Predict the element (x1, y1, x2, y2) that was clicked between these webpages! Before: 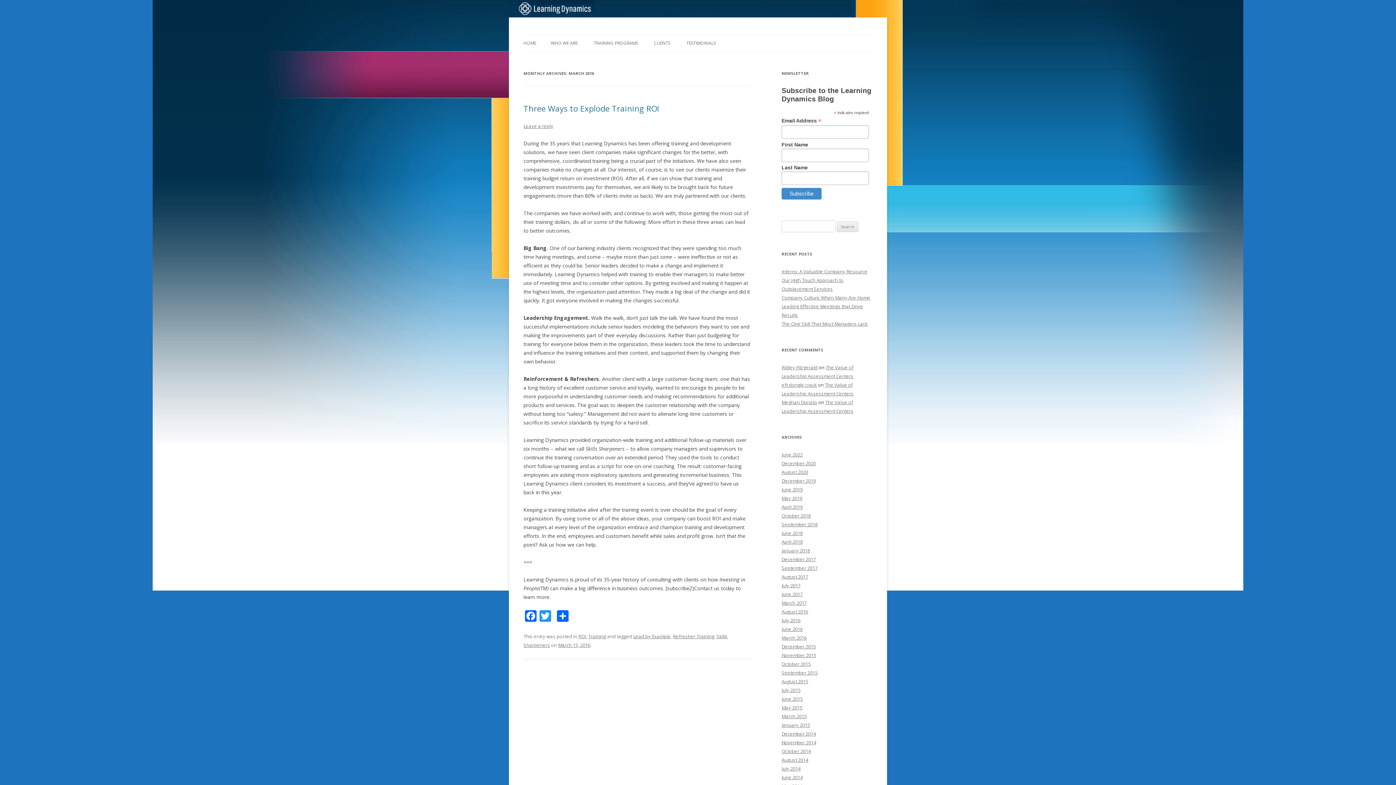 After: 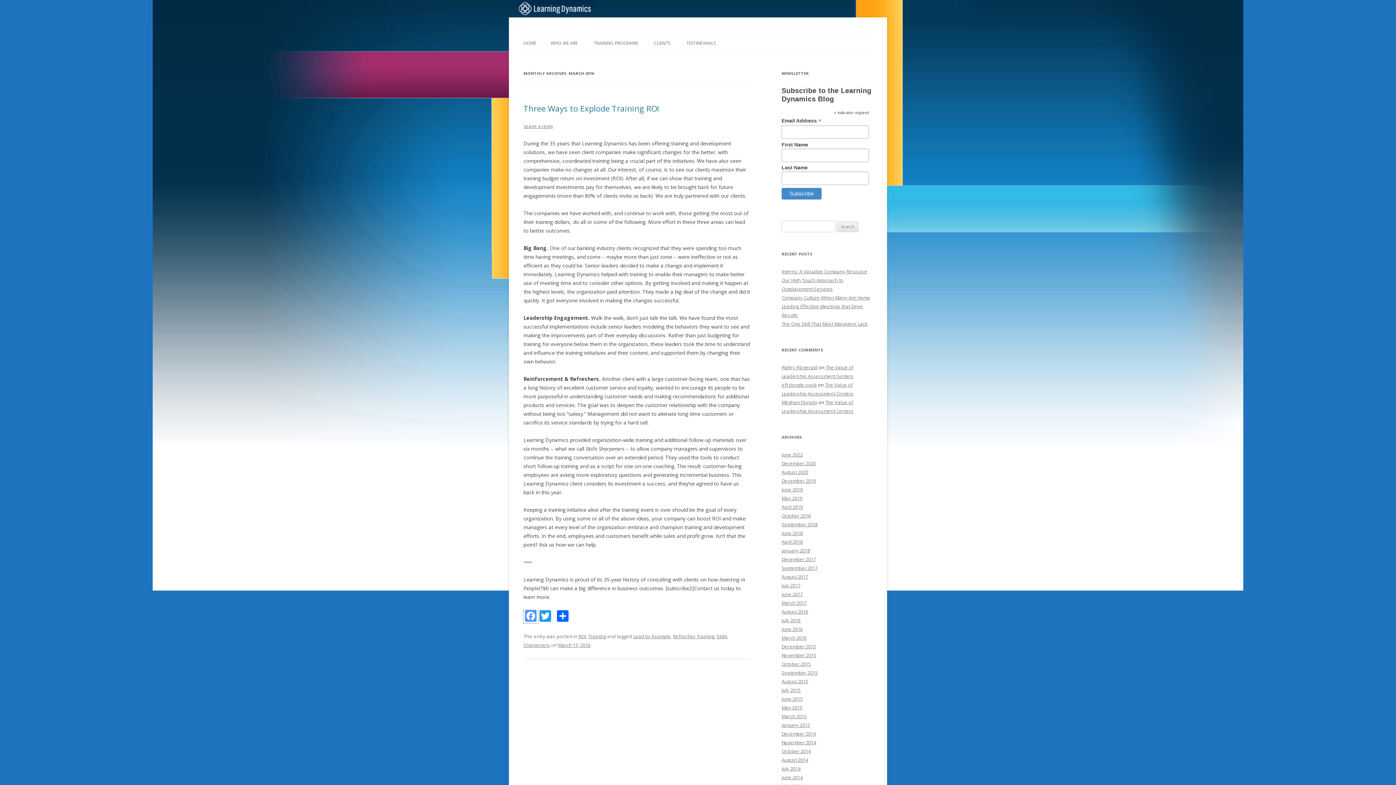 Action: label: Facebook bbox: (523, 610, 538, 623)